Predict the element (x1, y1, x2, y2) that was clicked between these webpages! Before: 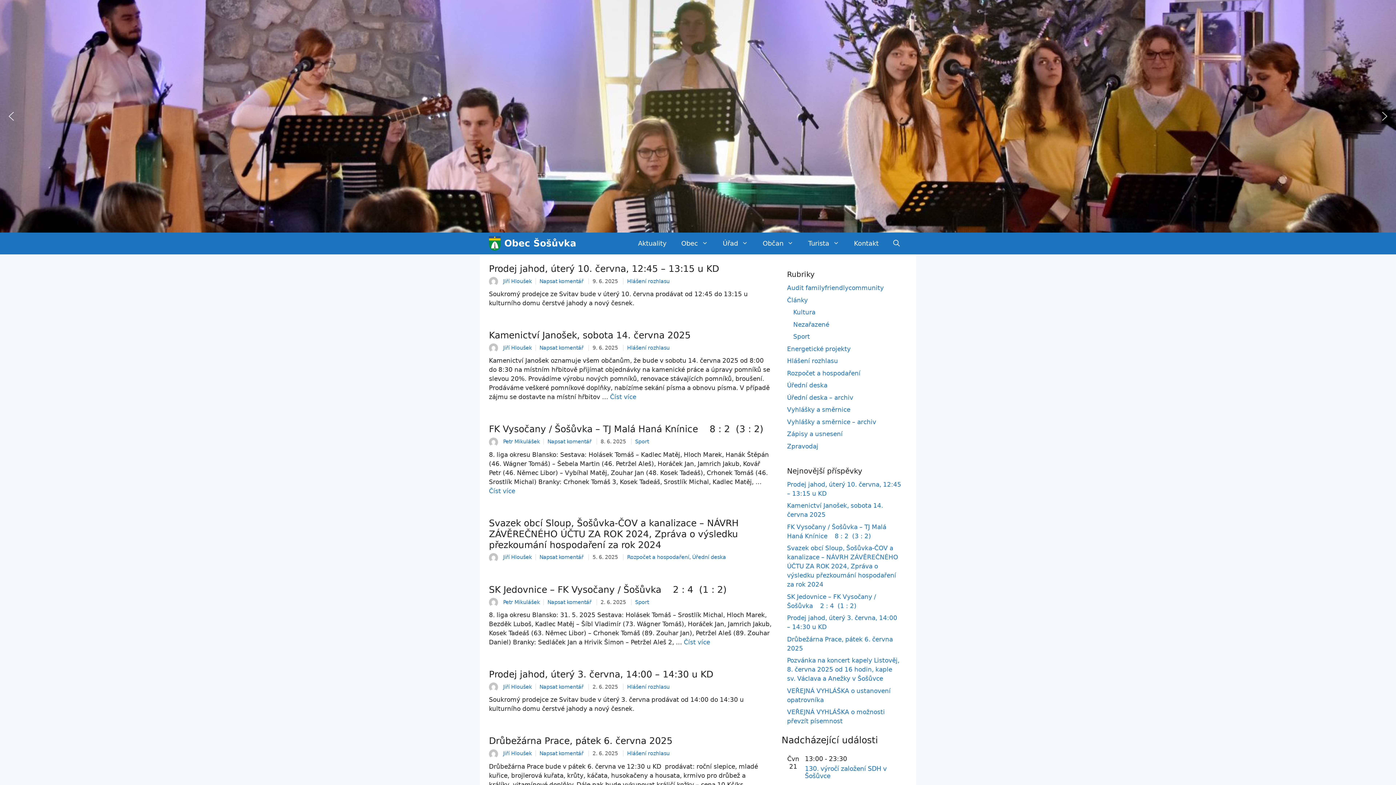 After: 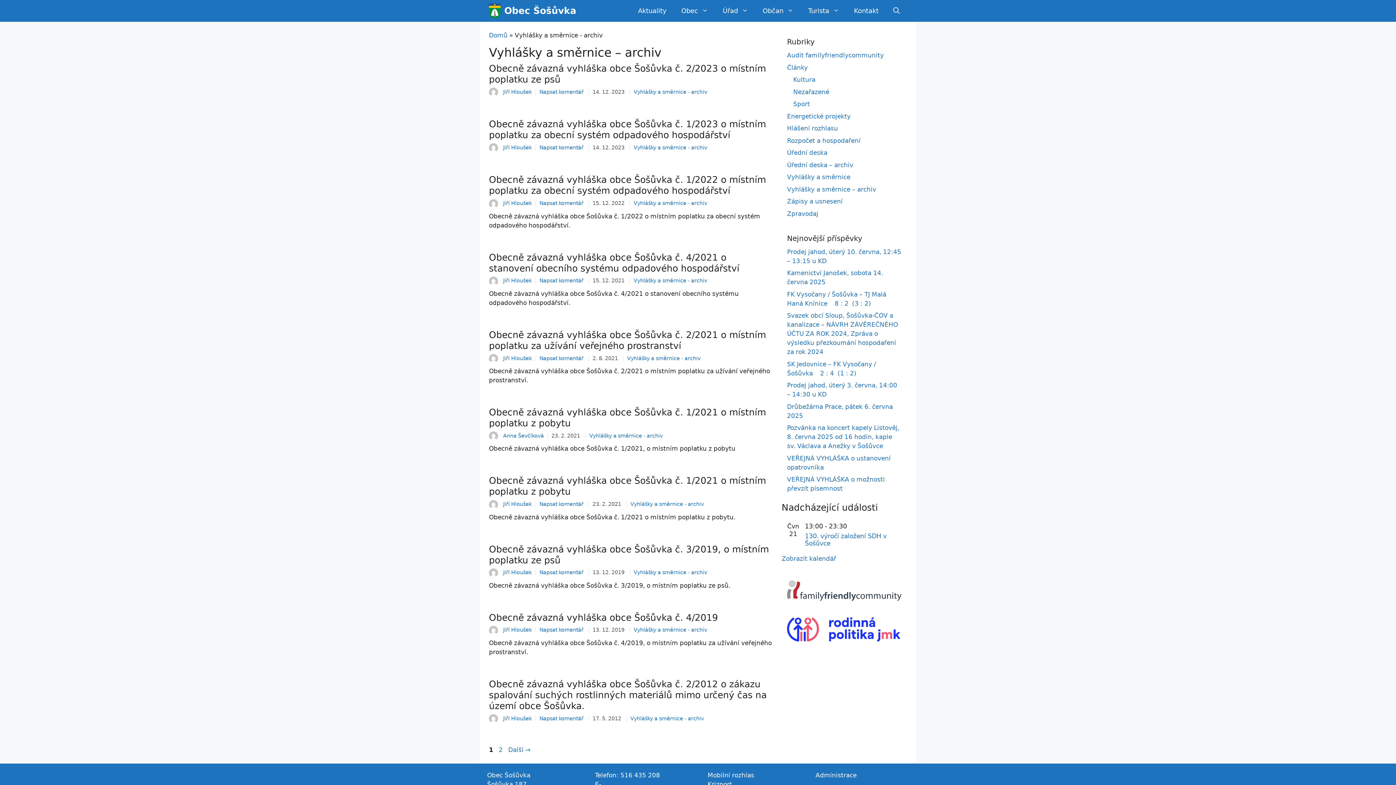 Action: label: Vyhlášky a směrnice – archiv bbox: (787, 418, 876, 425)